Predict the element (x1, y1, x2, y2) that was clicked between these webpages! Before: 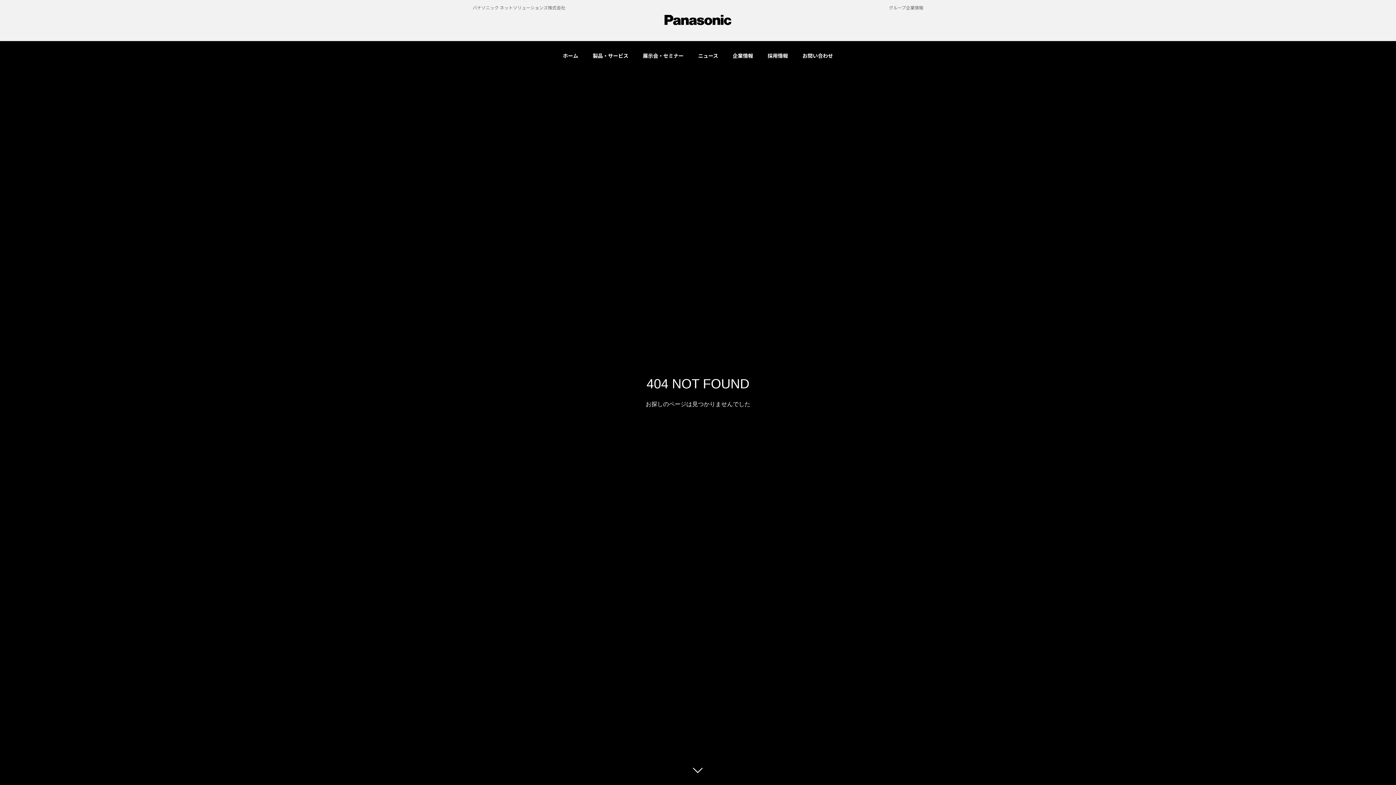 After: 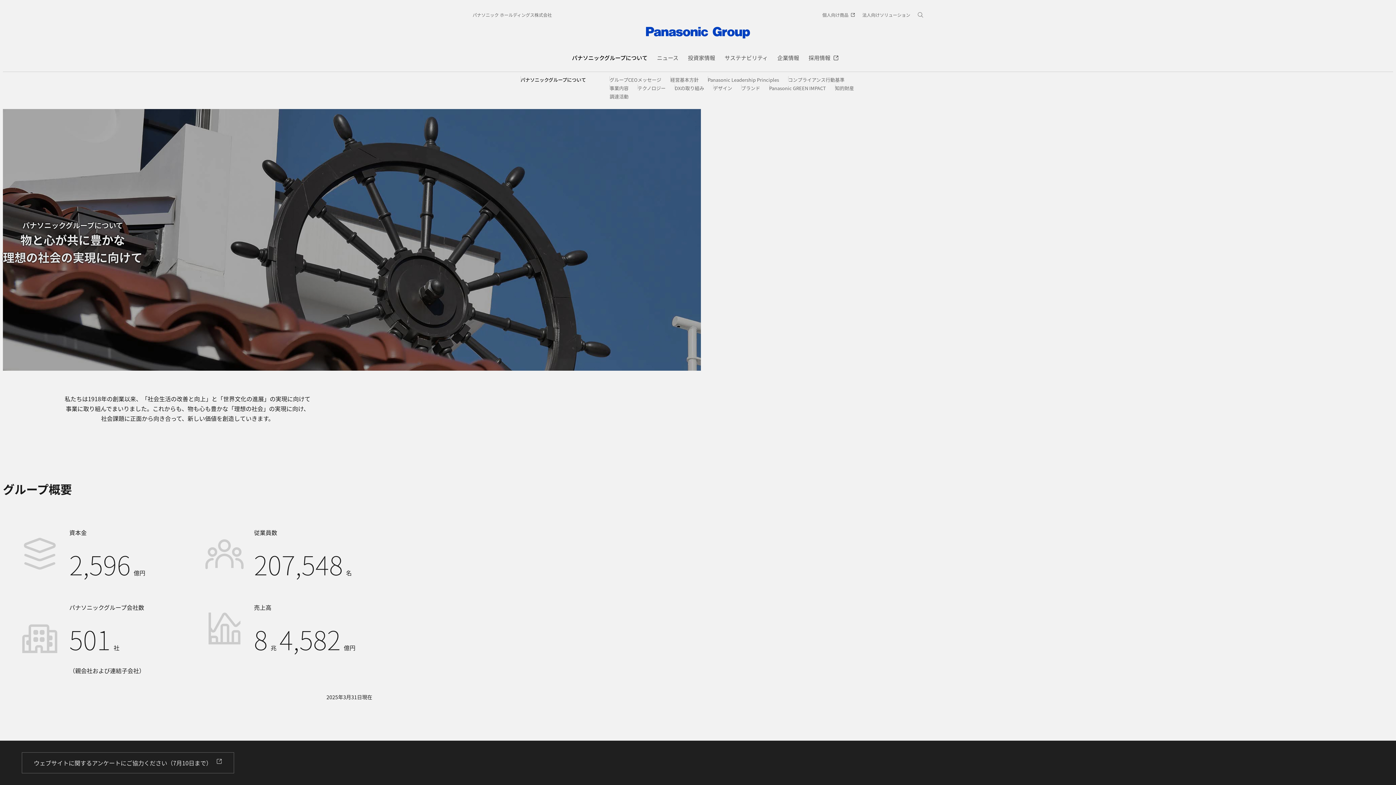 Action: label: グループ企業情報 bbox: (889, 4, 923, 10)